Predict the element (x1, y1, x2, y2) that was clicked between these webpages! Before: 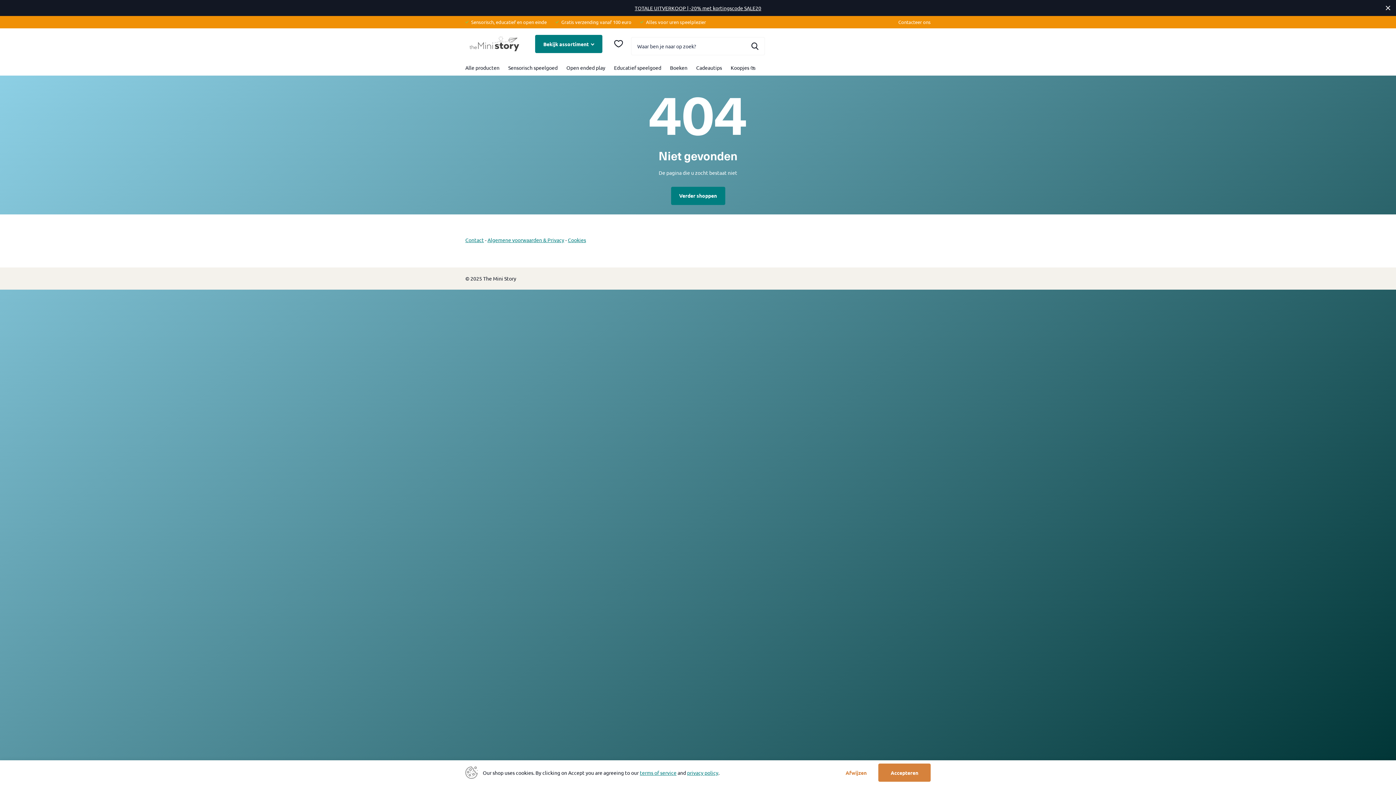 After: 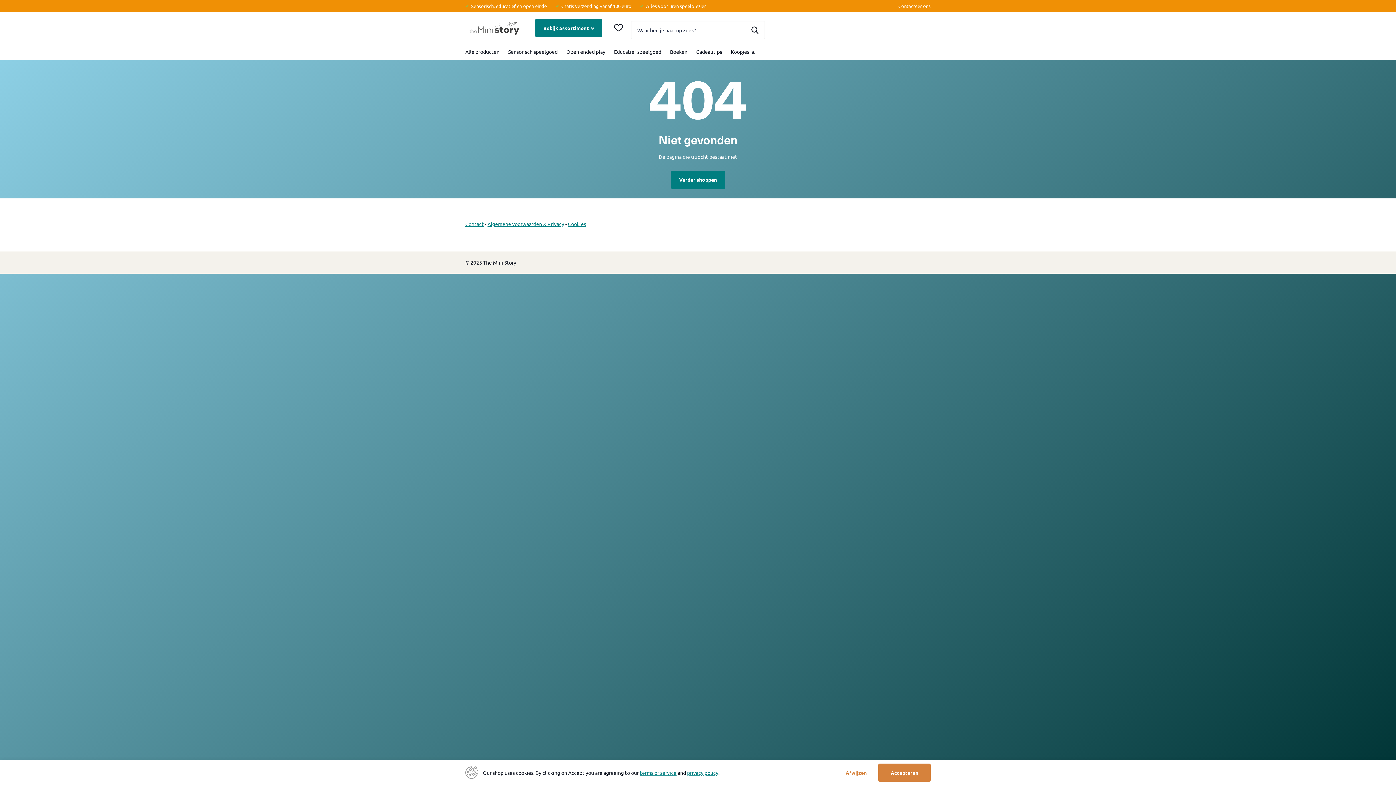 Action: label: Close bbox: (1380, 0, 1396, 16)